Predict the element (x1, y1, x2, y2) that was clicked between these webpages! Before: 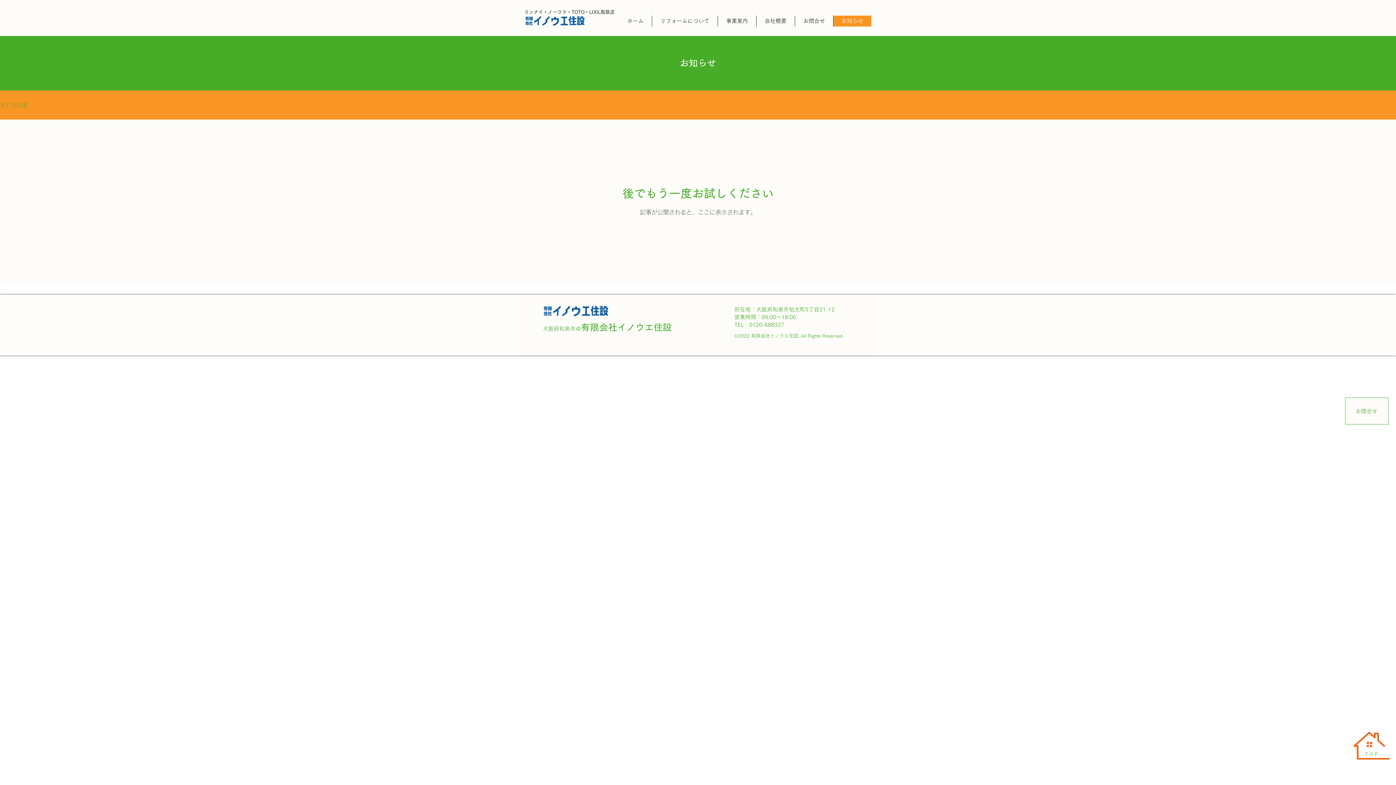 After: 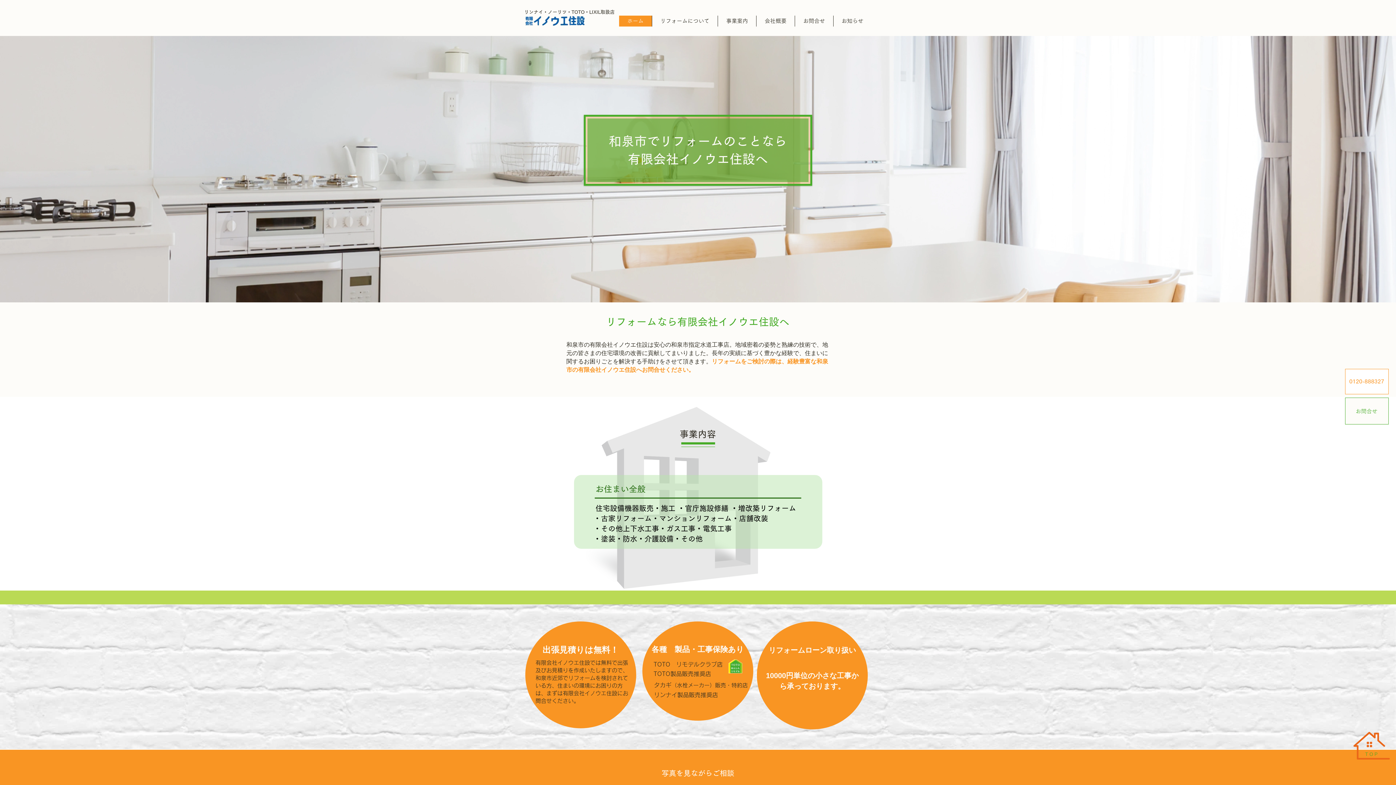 Action: bbox: (794, 15, 833, 26) label: お問合せ